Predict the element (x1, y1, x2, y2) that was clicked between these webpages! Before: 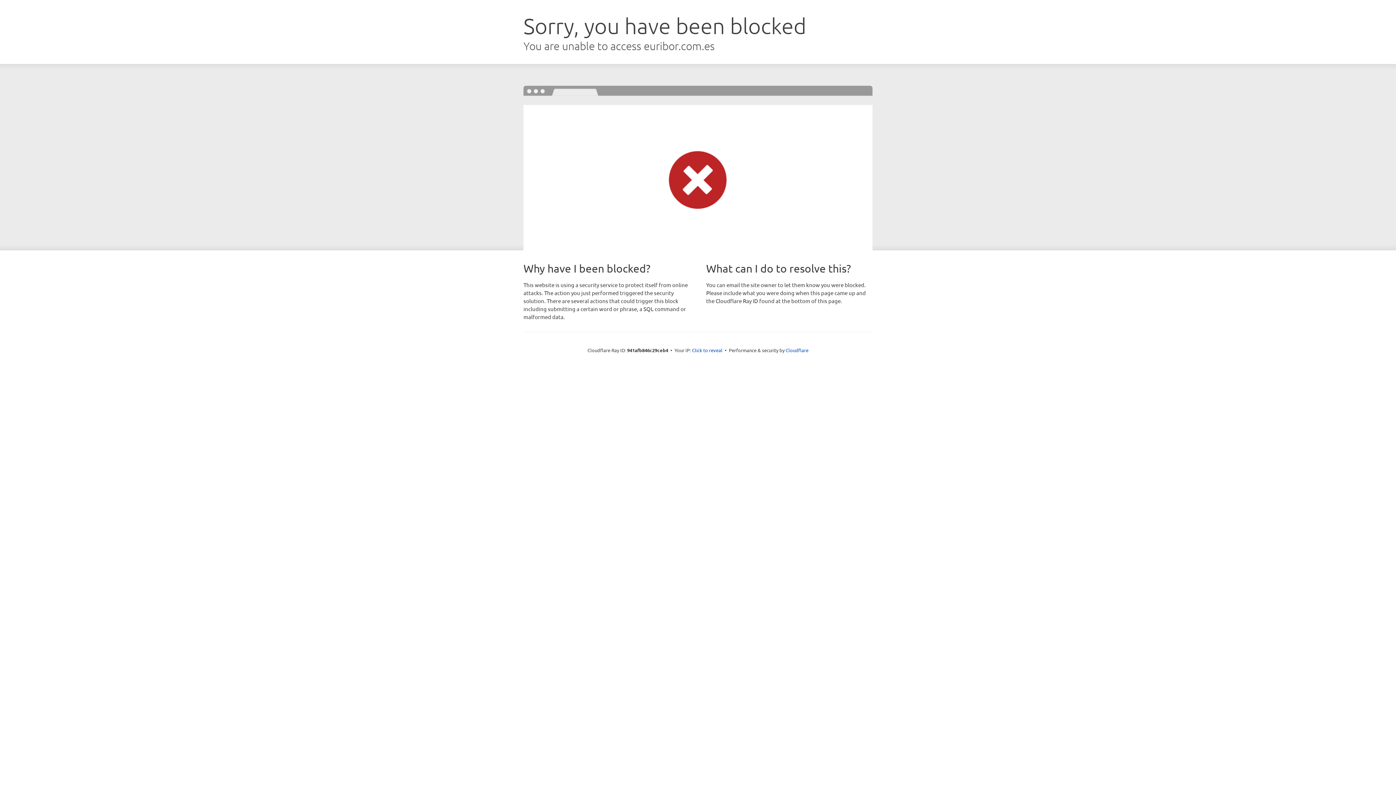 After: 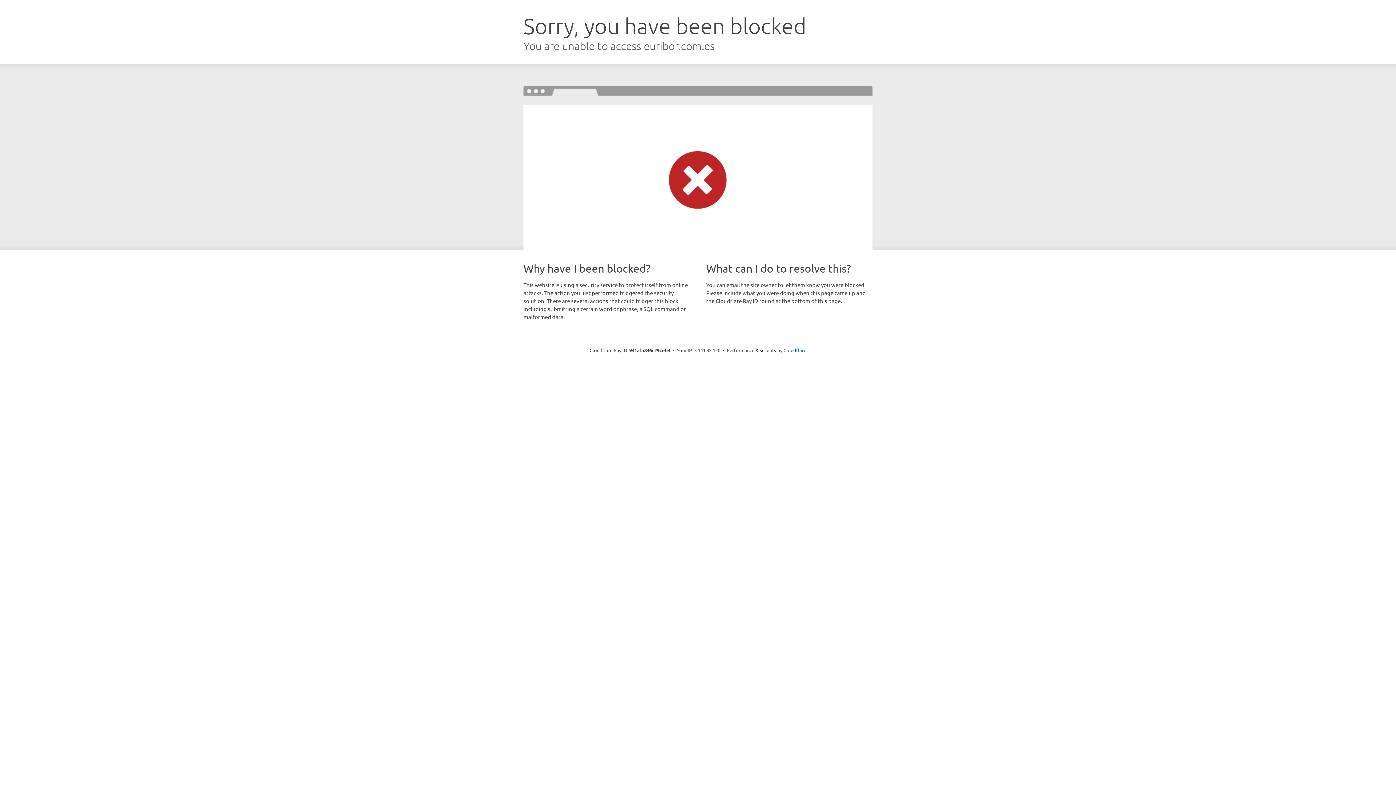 Action: bbox: (692, 346, 722, 353) label: Click to reveal